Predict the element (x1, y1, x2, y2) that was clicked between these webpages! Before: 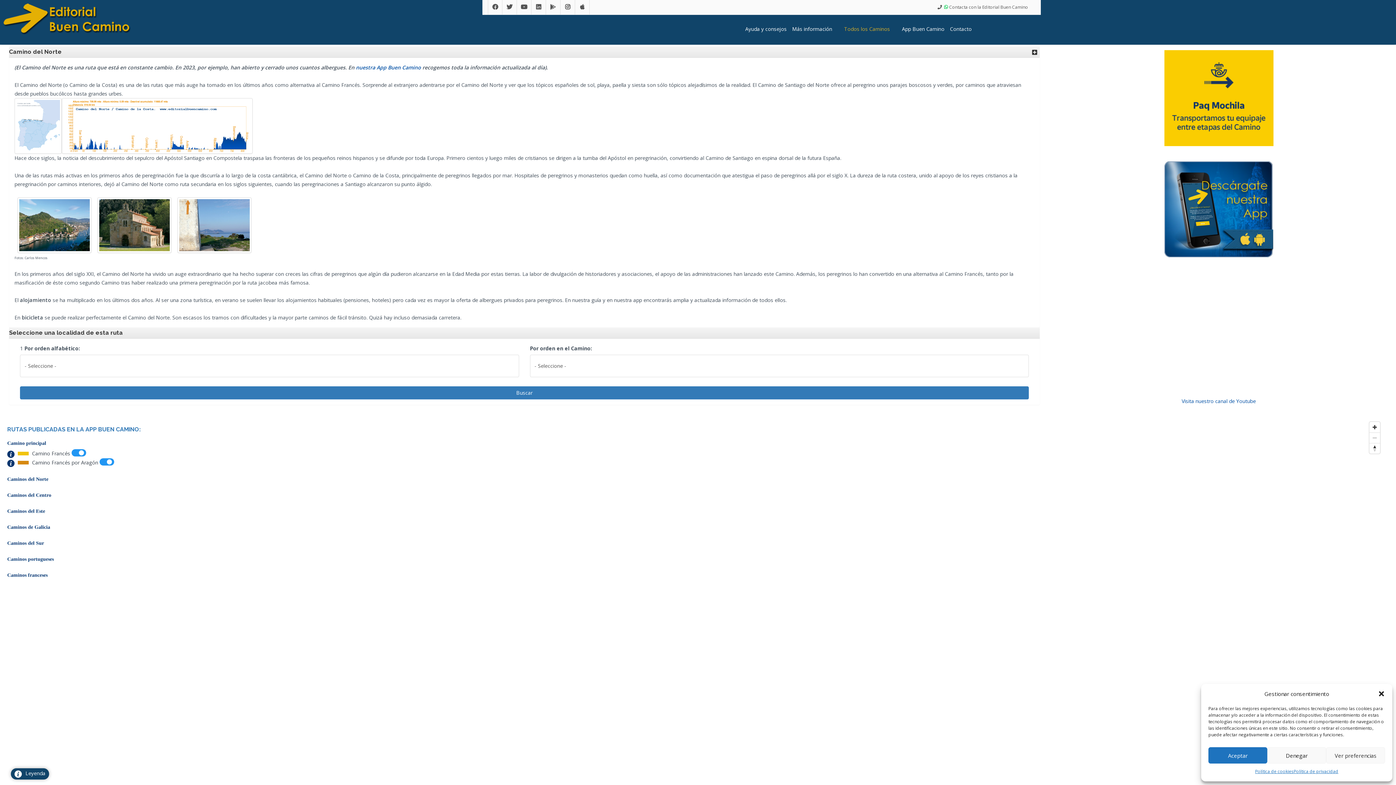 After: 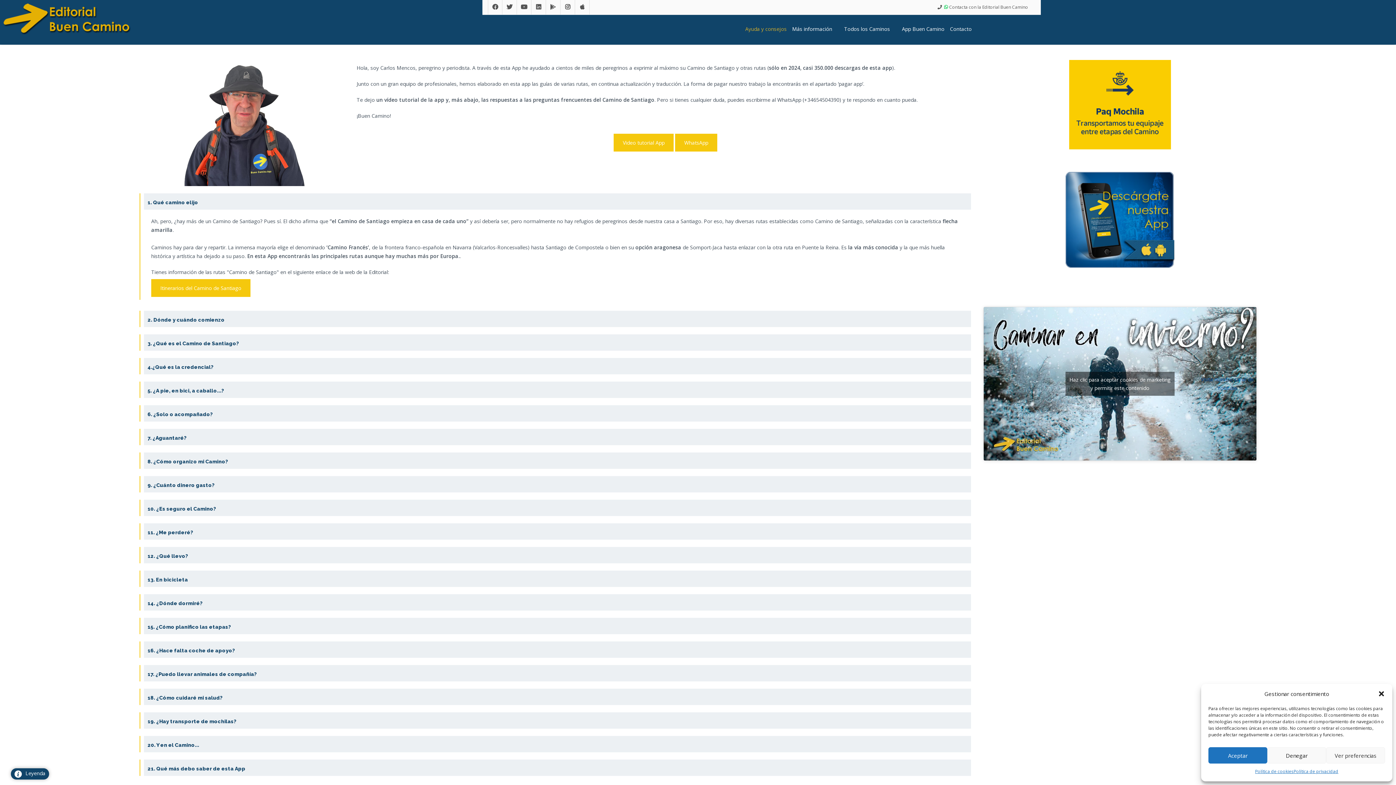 Action: label: Ayuda y consejos bbox: (740, 14, 786, 44)